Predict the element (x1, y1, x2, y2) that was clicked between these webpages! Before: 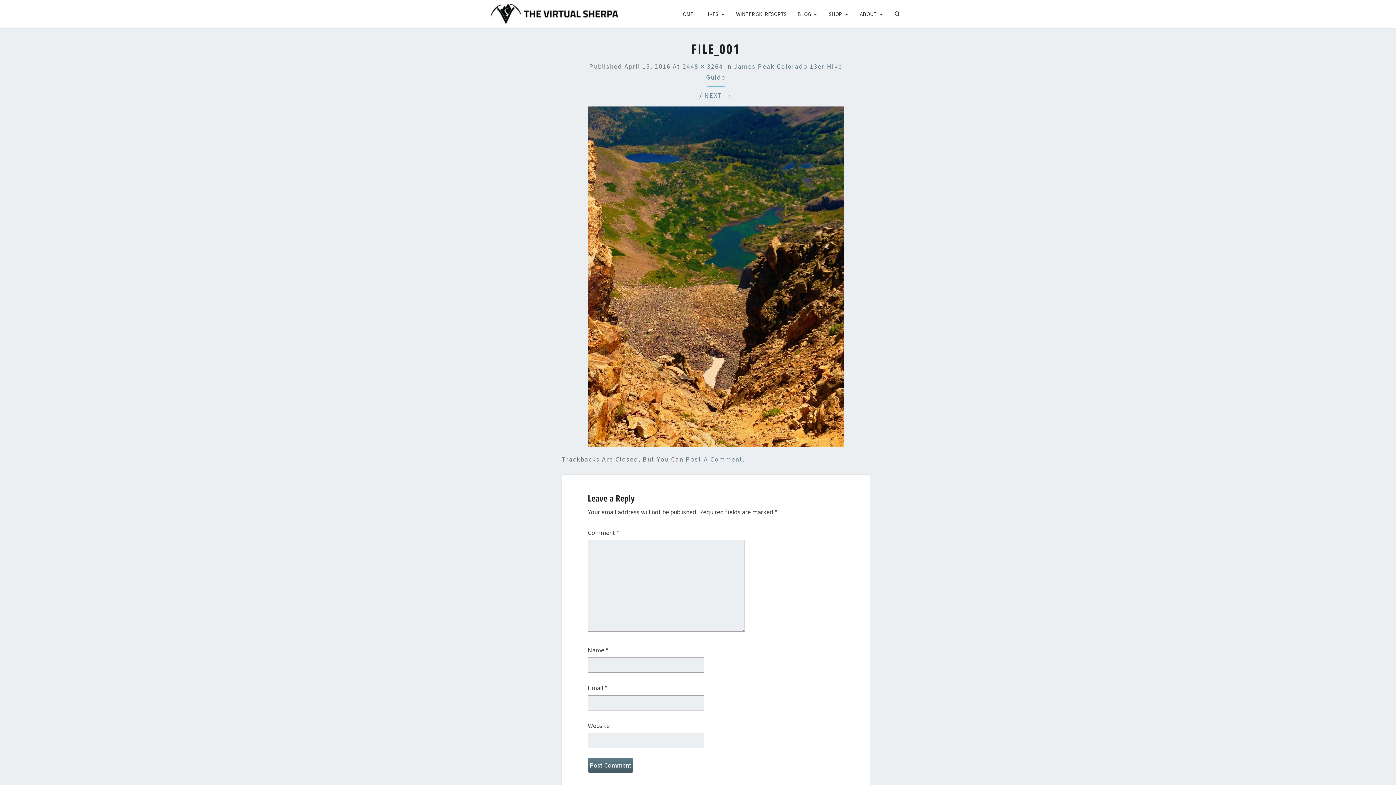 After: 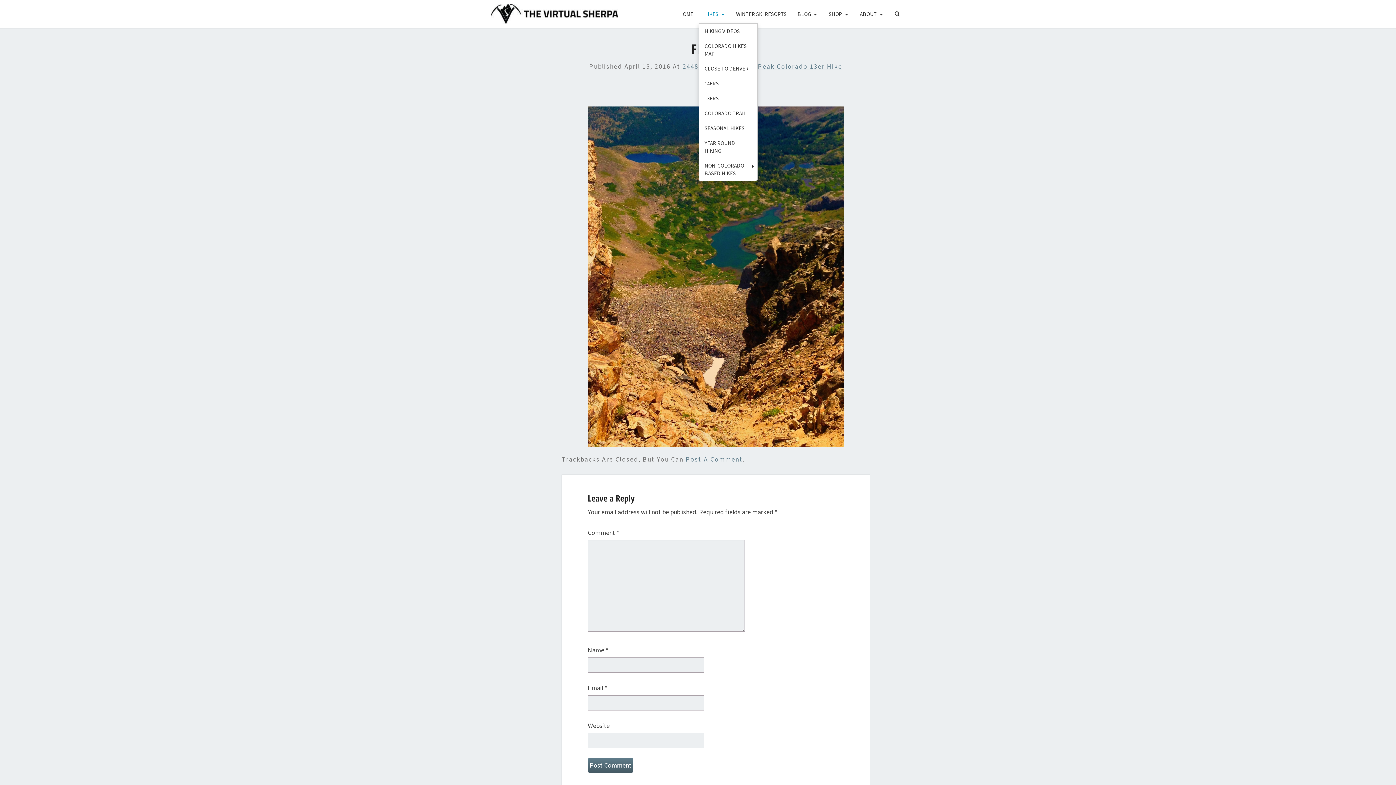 Action: bbox: (698, 4, 730, 23) label: HIKES